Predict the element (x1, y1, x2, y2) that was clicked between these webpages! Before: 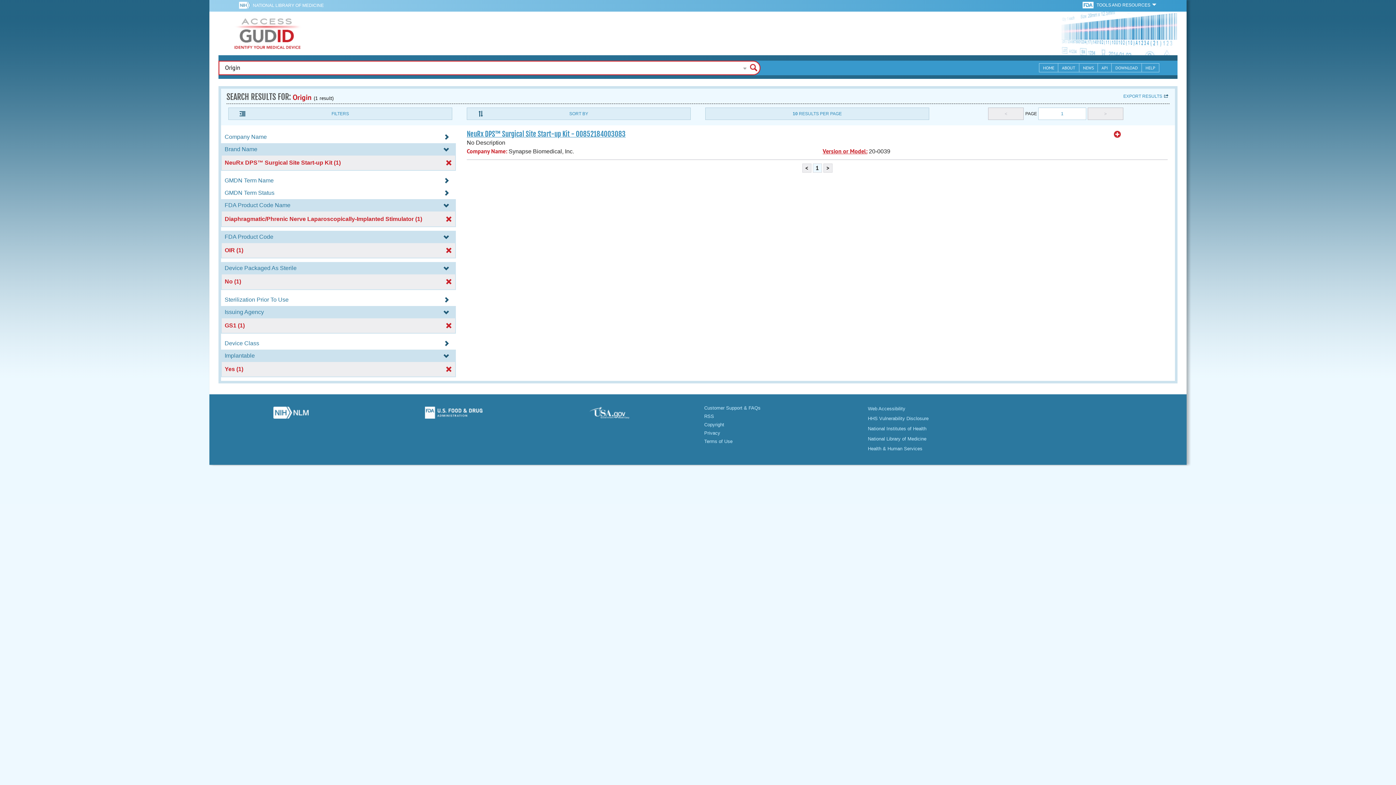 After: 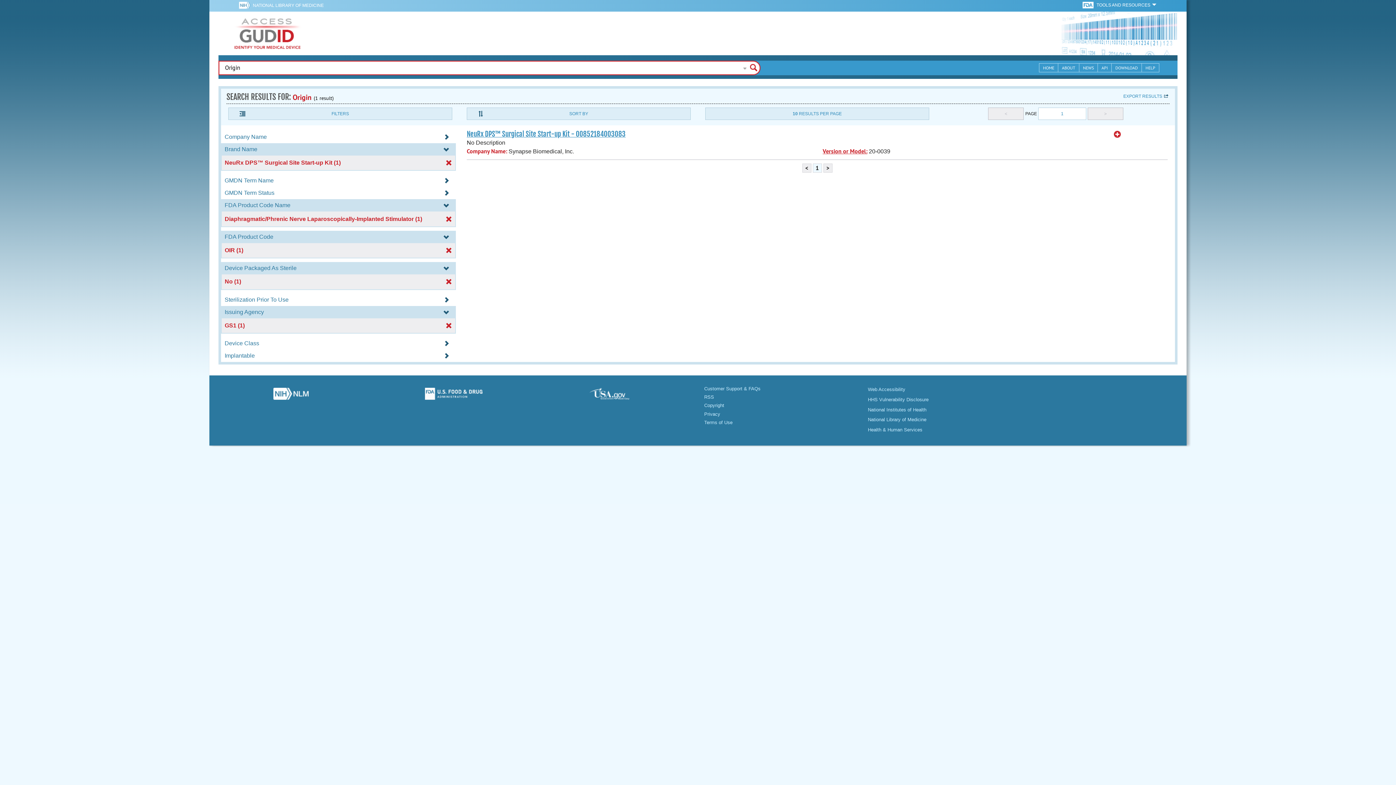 Action: label: Yes (1) bbox: (222, 366, 454, 372)